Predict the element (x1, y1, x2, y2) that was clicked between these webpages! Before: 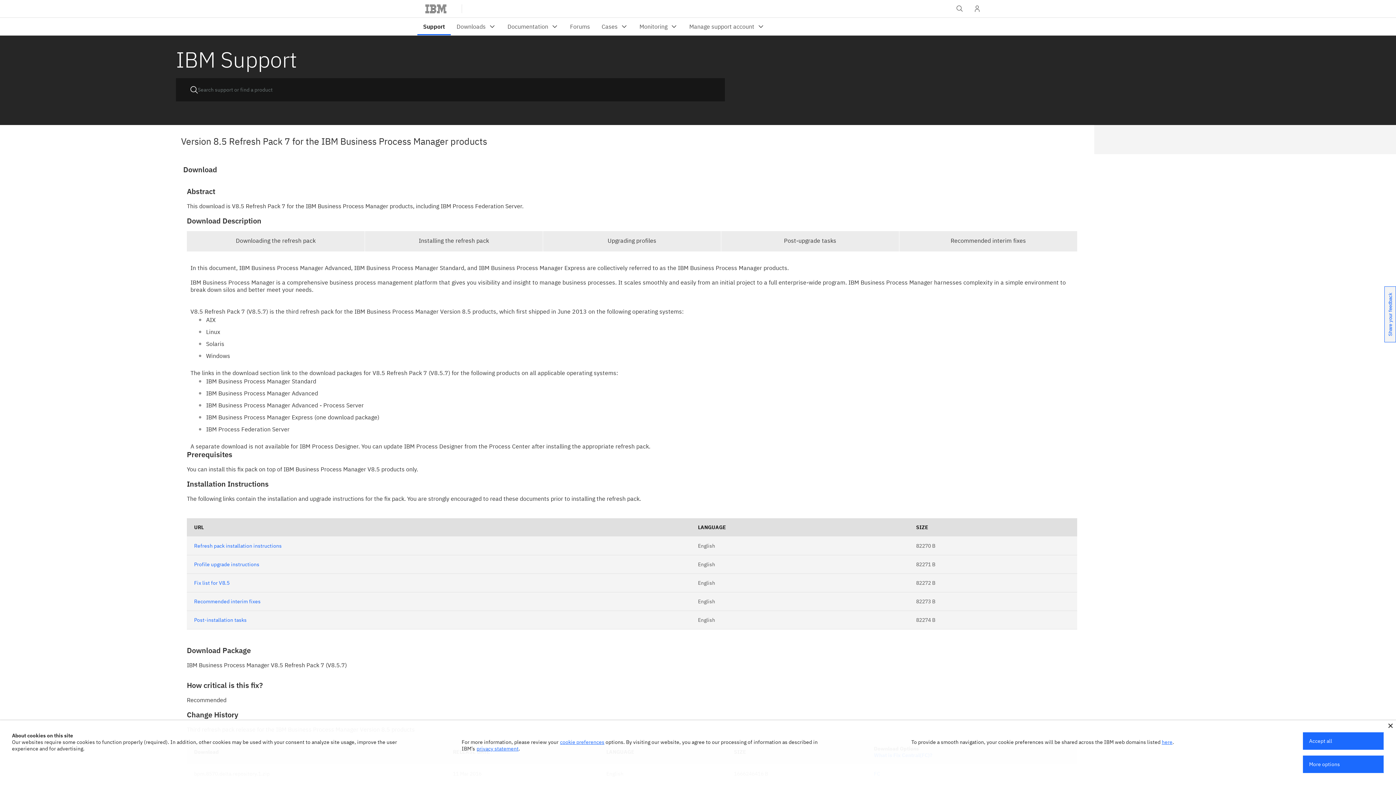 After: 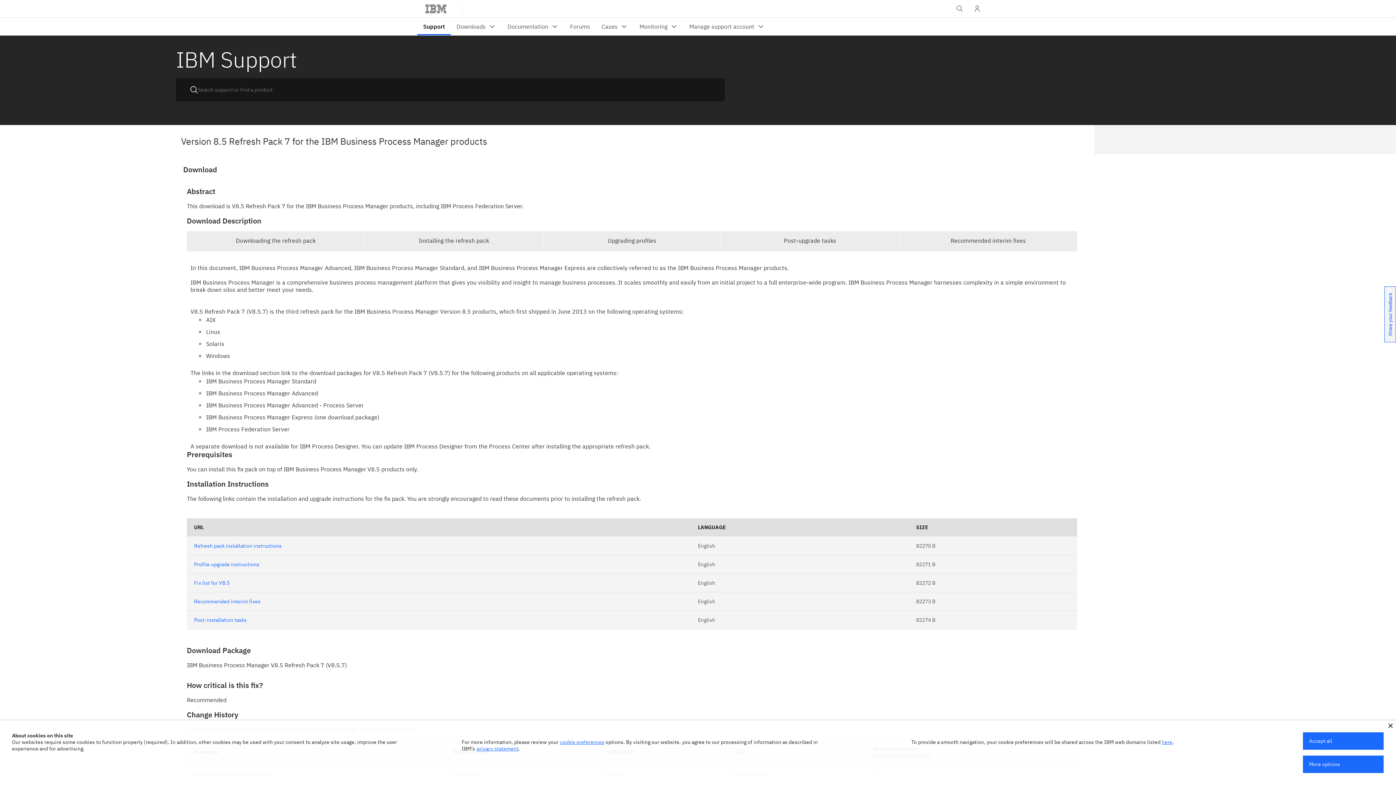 Action: bbox: (476, 745, 518, 752) label: privacy statement